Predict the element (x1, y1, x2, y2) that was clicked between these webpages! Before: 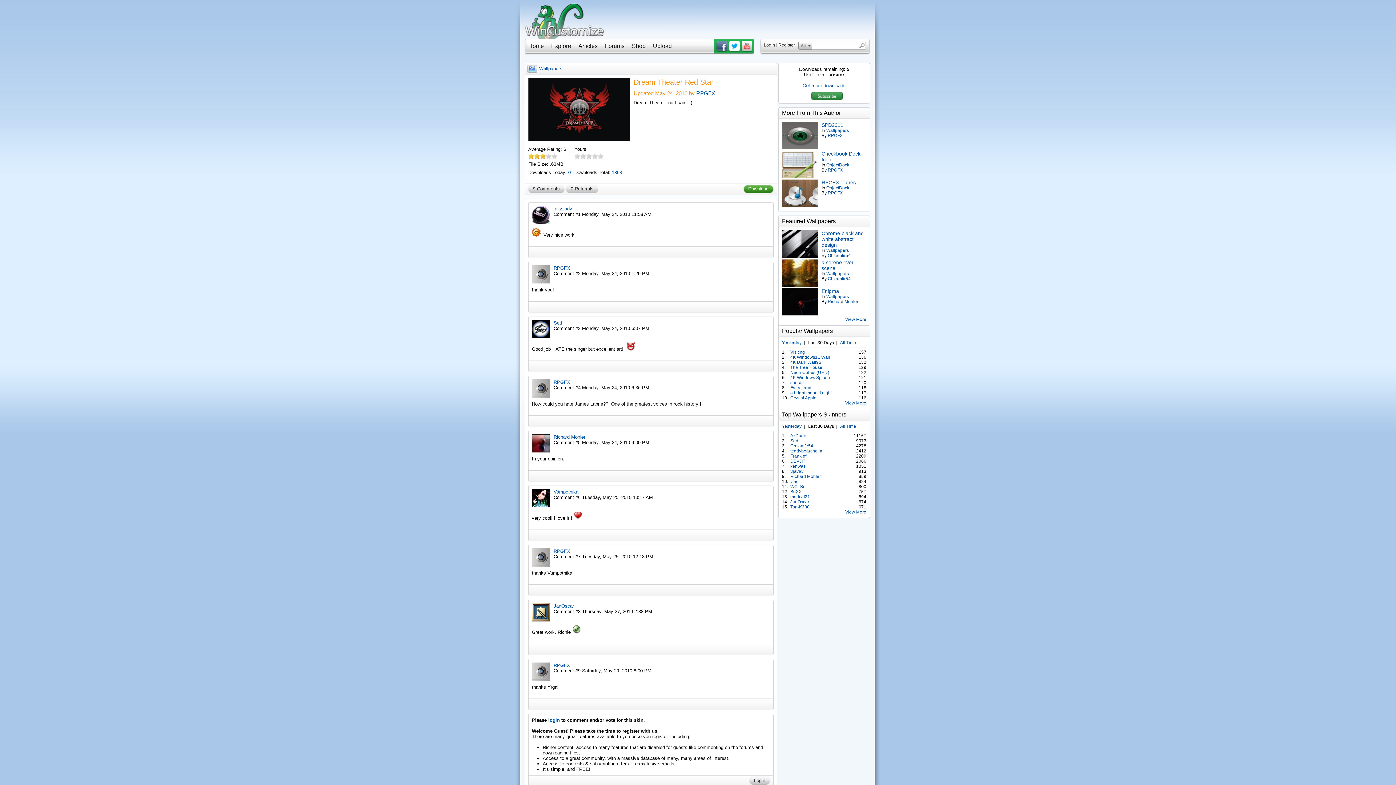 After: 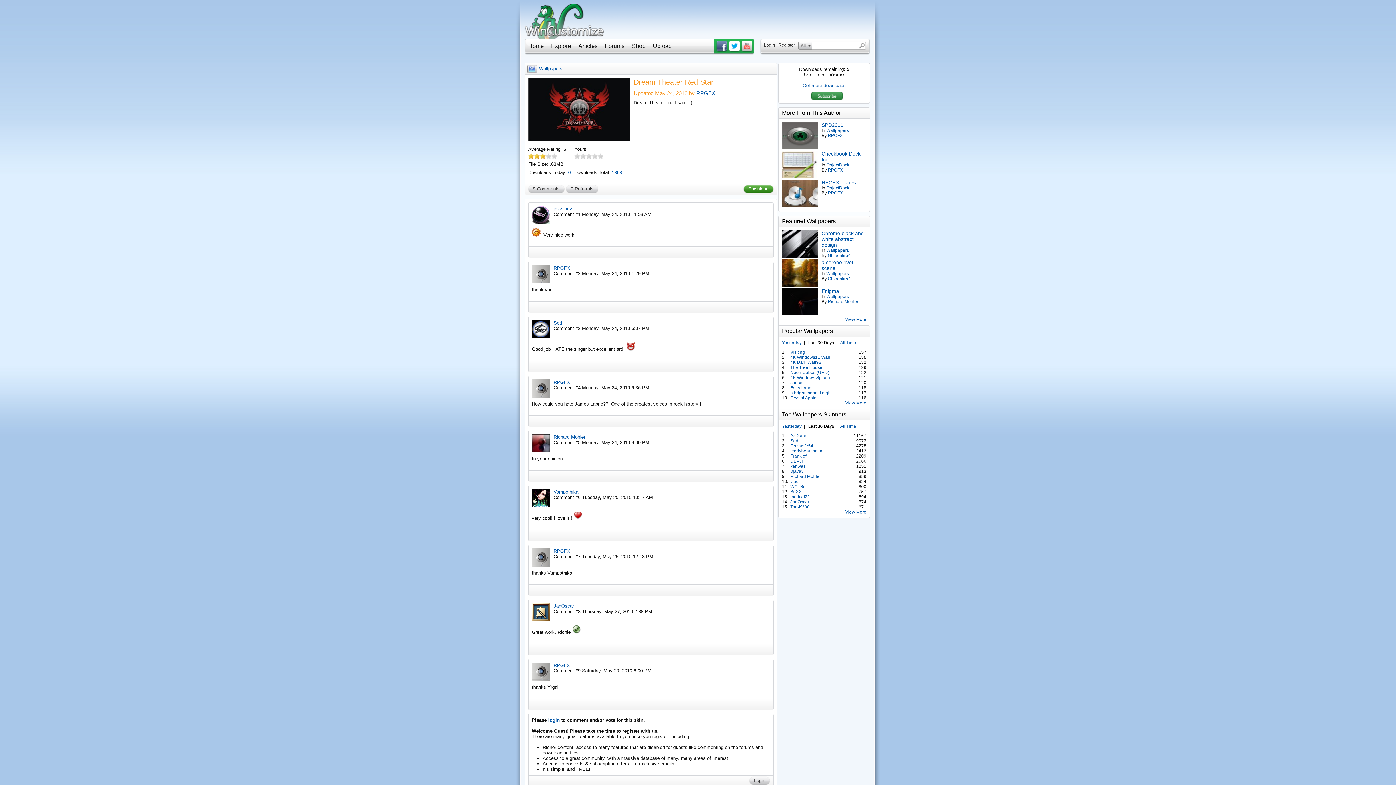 Action: label: Last 30 Days bbox: (808, 424, 834, 429)